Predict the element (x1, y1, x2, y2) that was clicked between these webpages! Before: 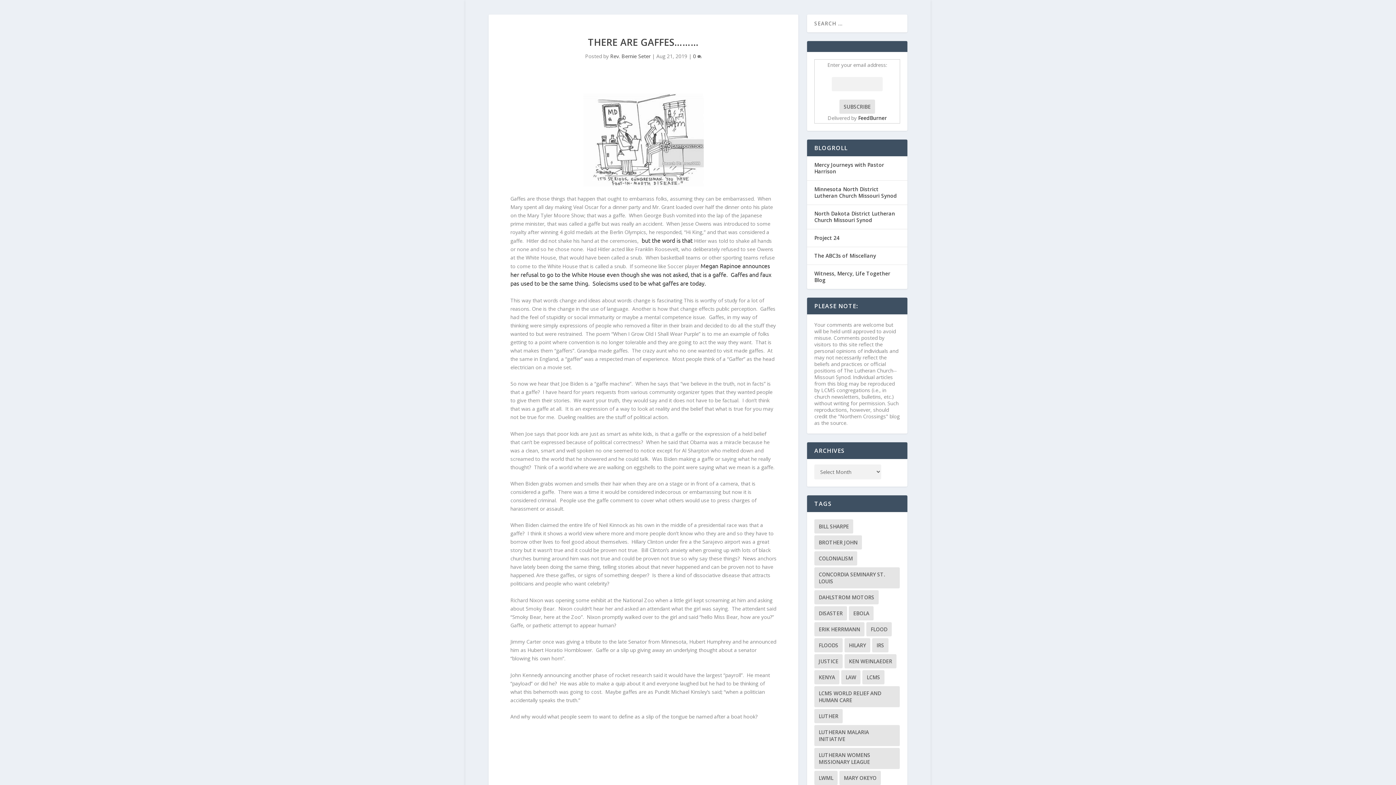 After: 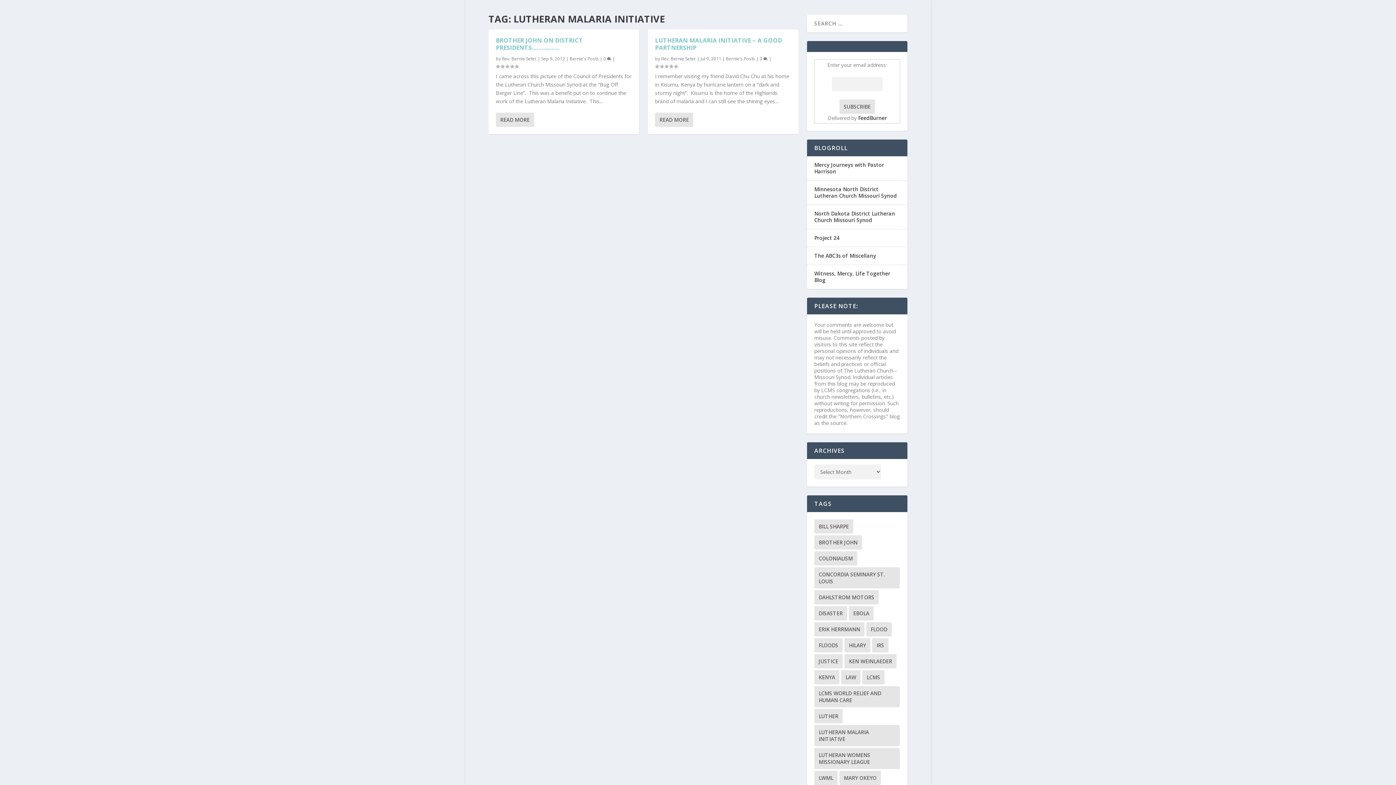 Action: bbox: (814, 725, 900, 746) label: Lutheran Malaria Initiative (2 items)